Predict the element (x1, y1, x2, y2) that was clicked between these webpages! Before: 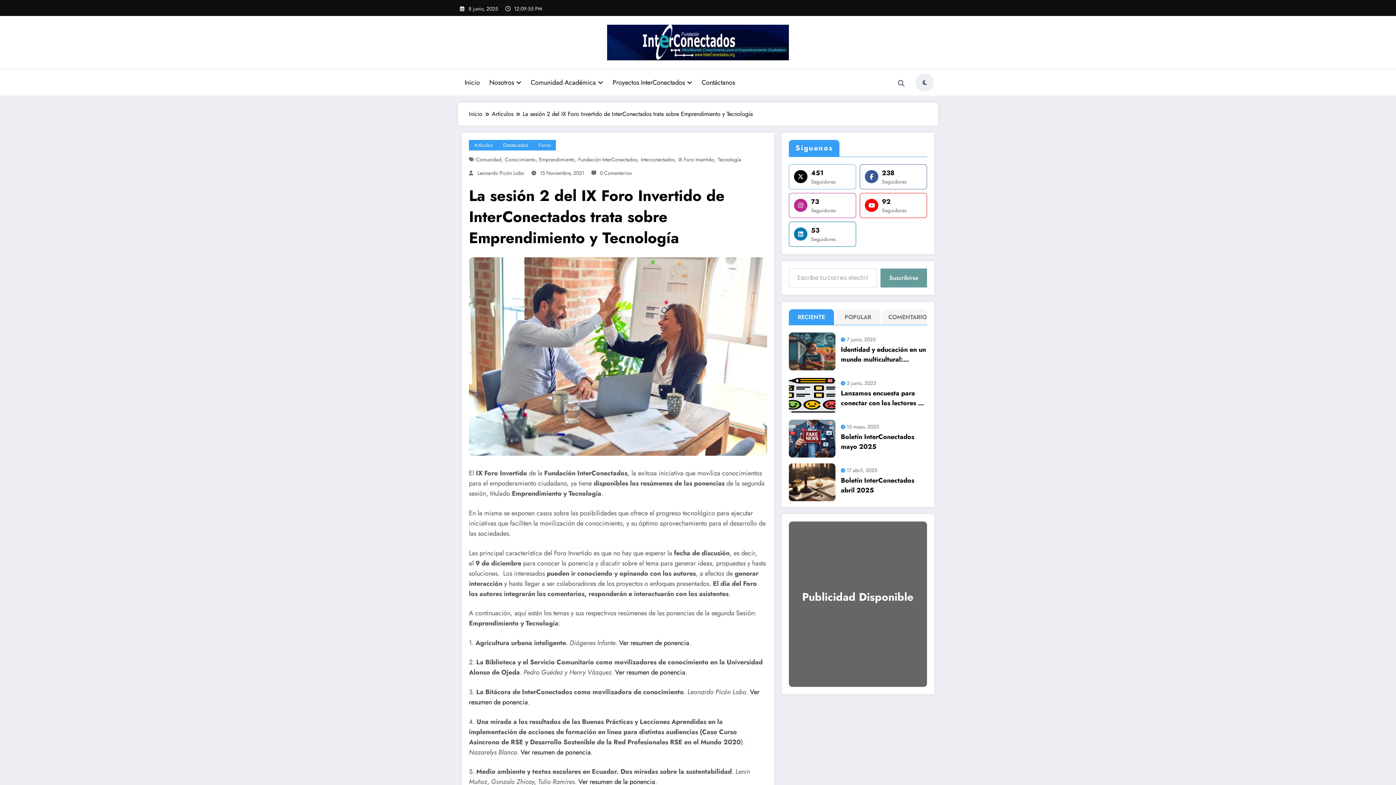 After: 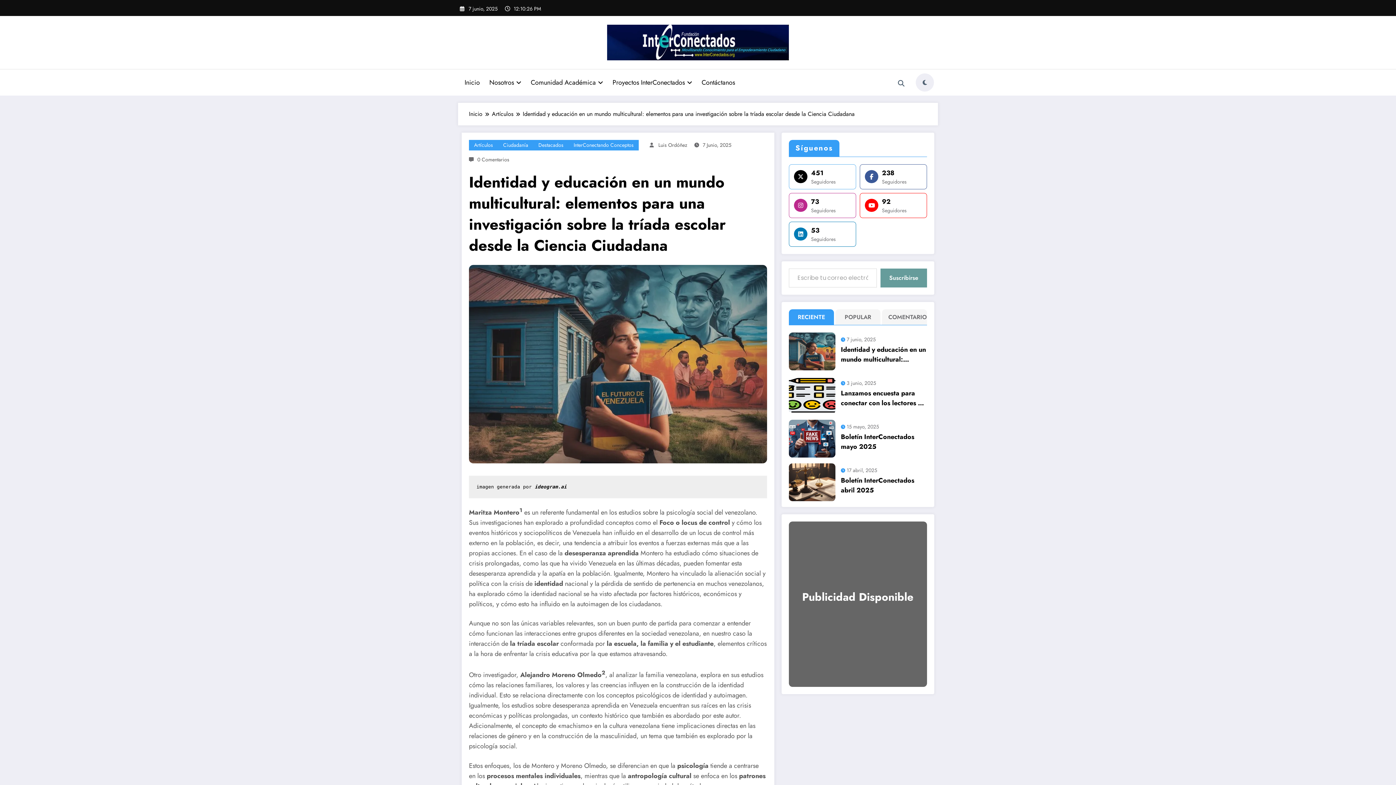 Action: label: Identidad y educación en un mundo multicultural: elementos para una investigación sobre la tríada escolar desde la Ciencia Ciudadana bbox: (841, 345, 926, 364)